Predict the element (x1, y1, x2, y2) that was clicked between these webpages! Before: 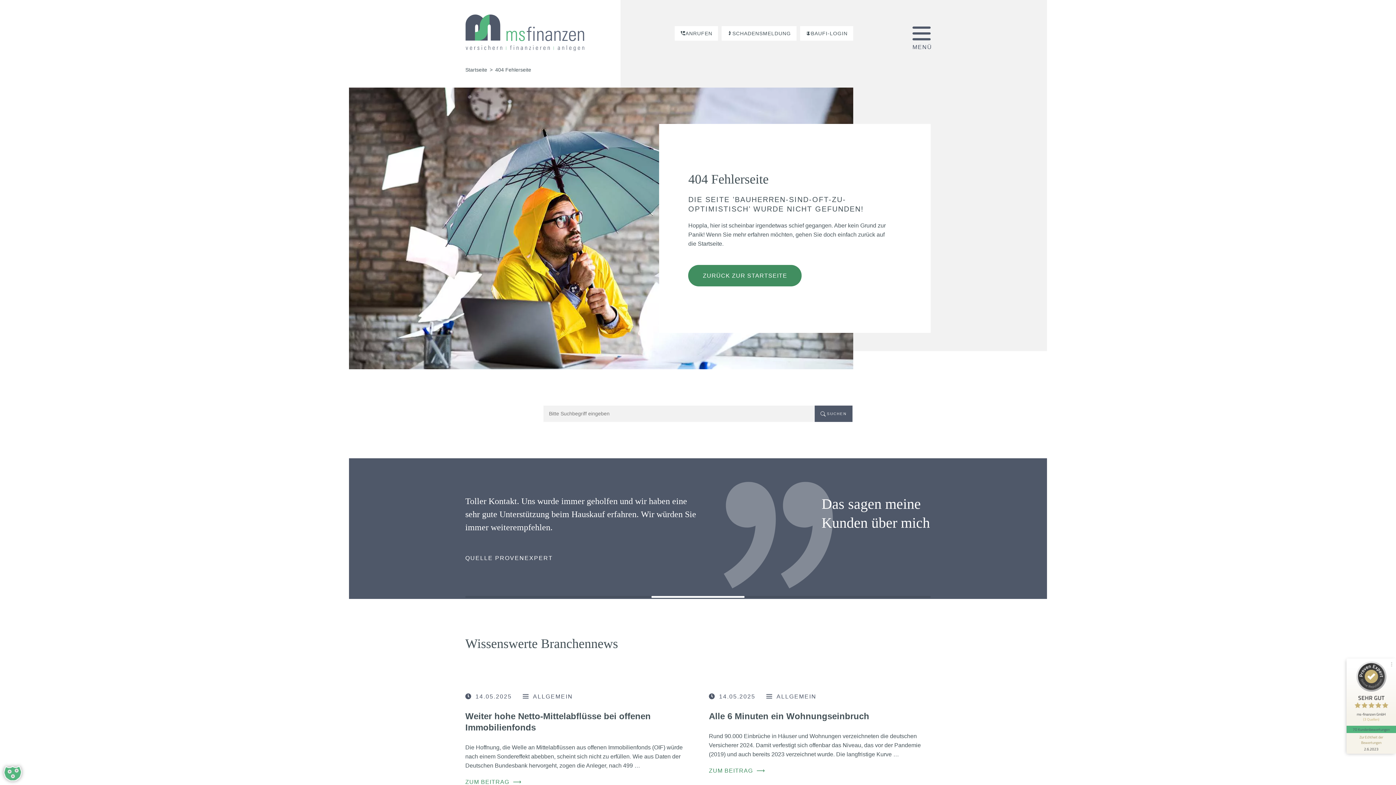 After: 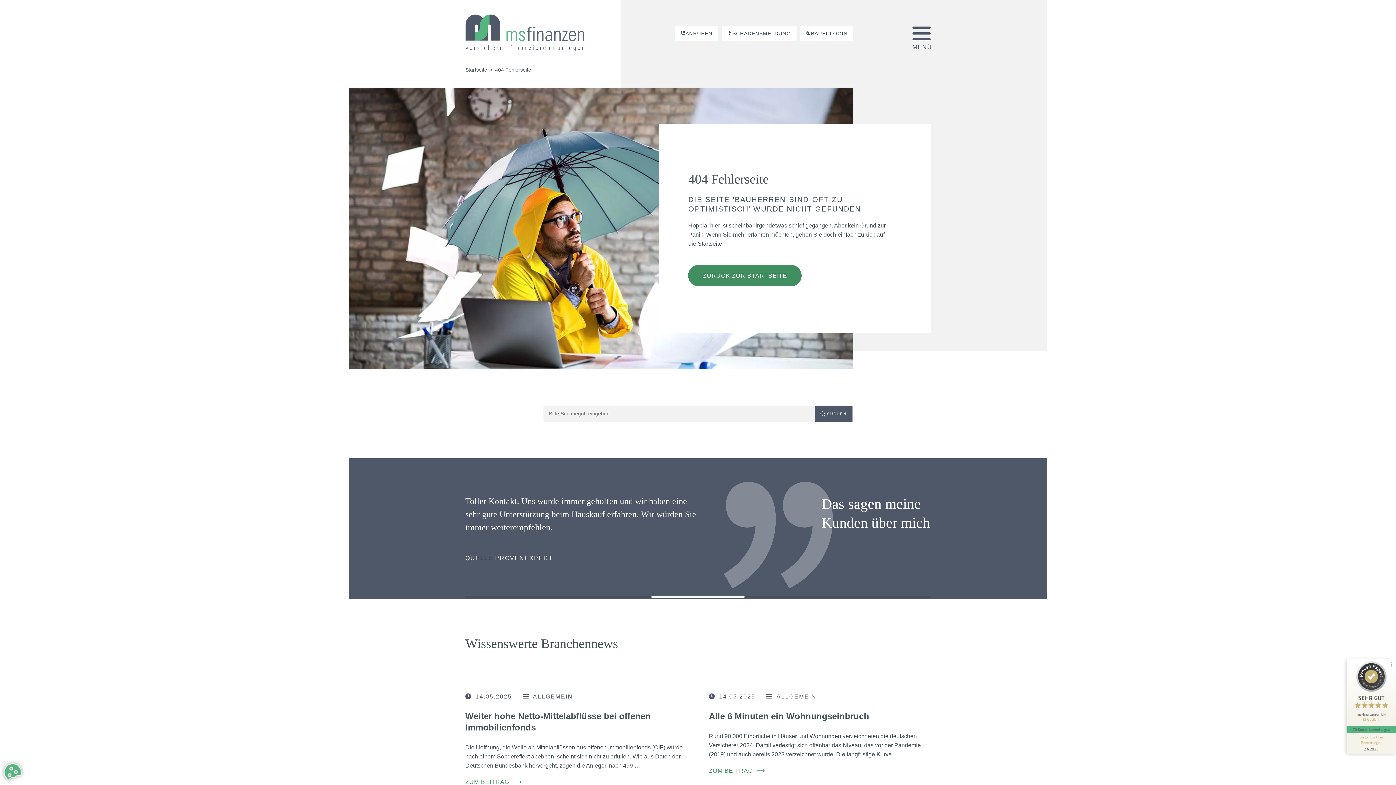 Action: label: Informationen zum Siegel anzeigen bbox: (1346, 733, 1396, 754)